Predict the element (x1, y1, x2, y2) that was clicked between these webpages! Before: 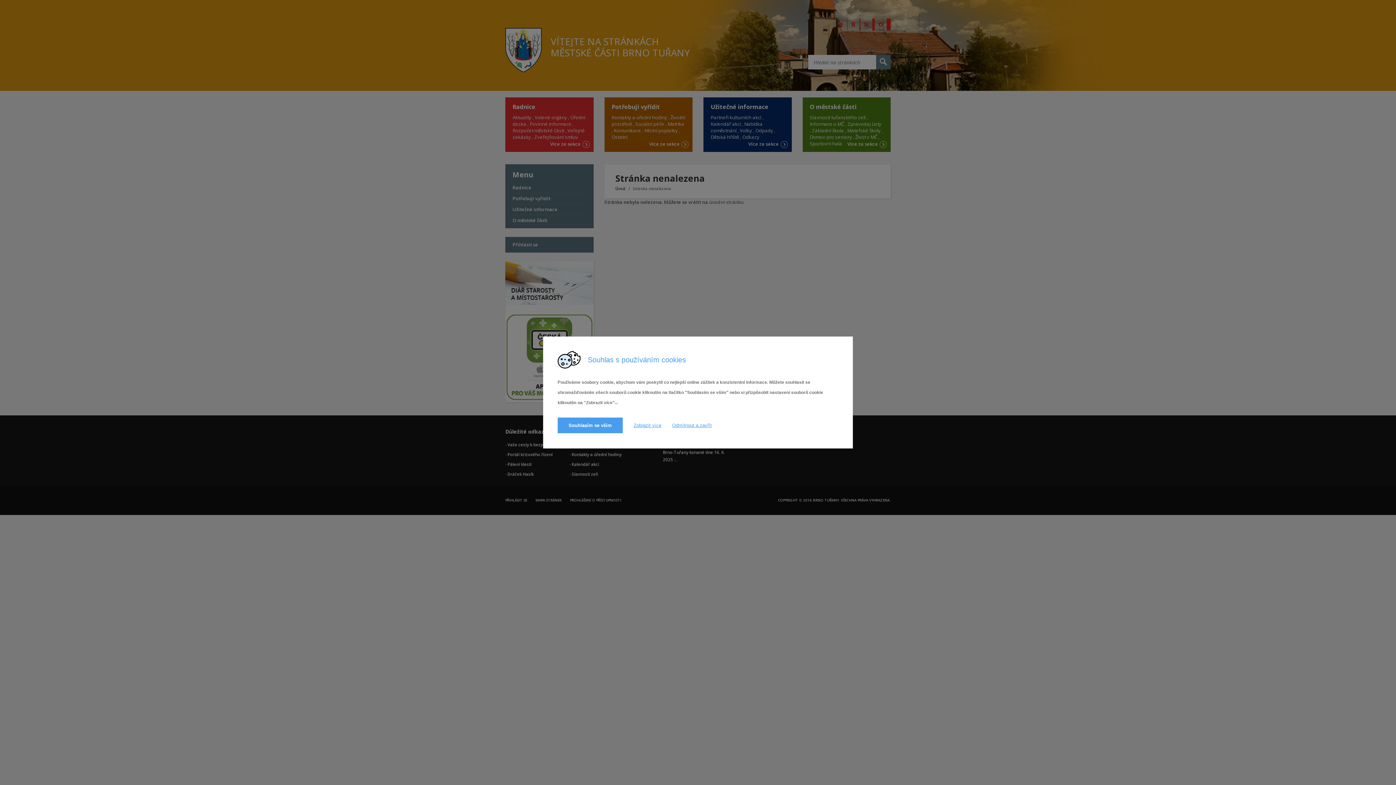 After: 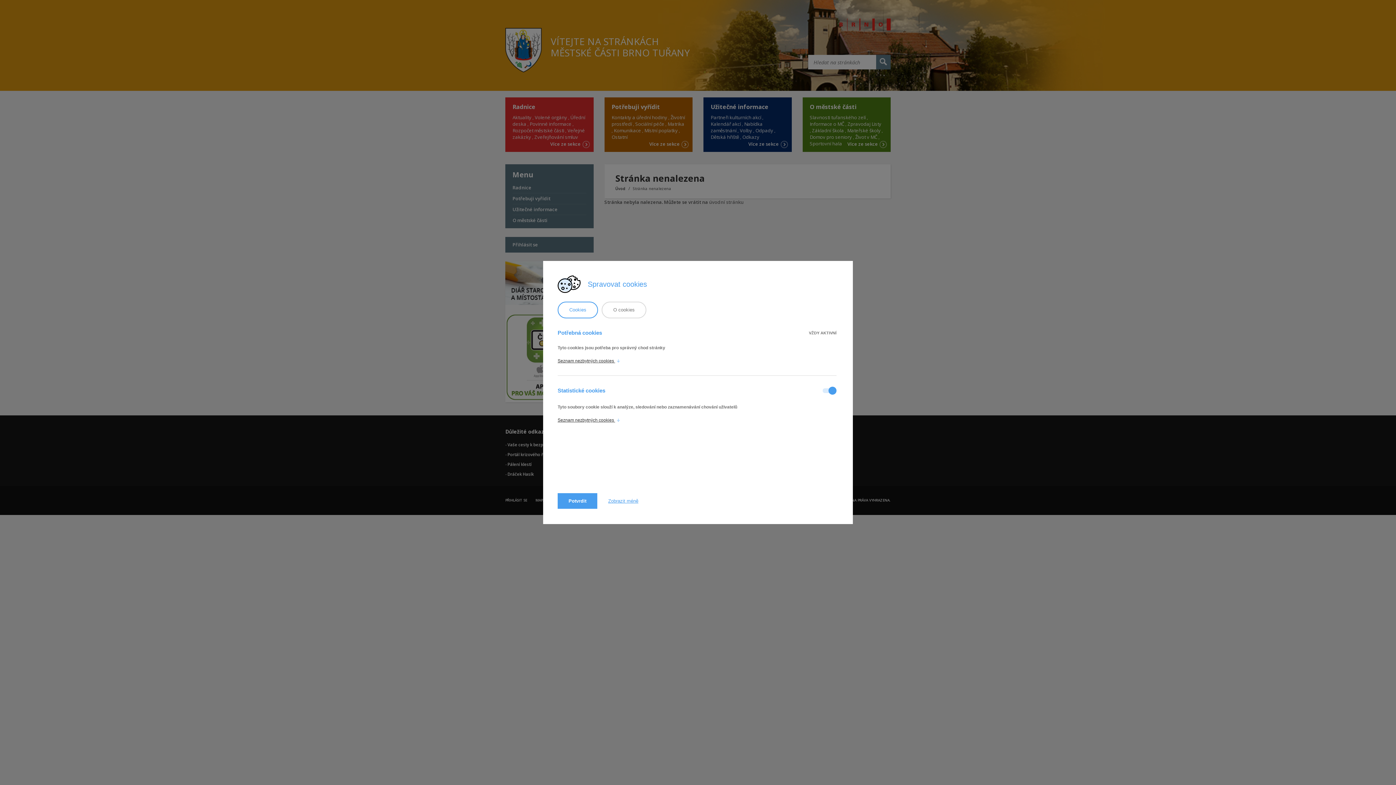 Action: label: Zobrazit více bbox: (633, 417, 661, 434)